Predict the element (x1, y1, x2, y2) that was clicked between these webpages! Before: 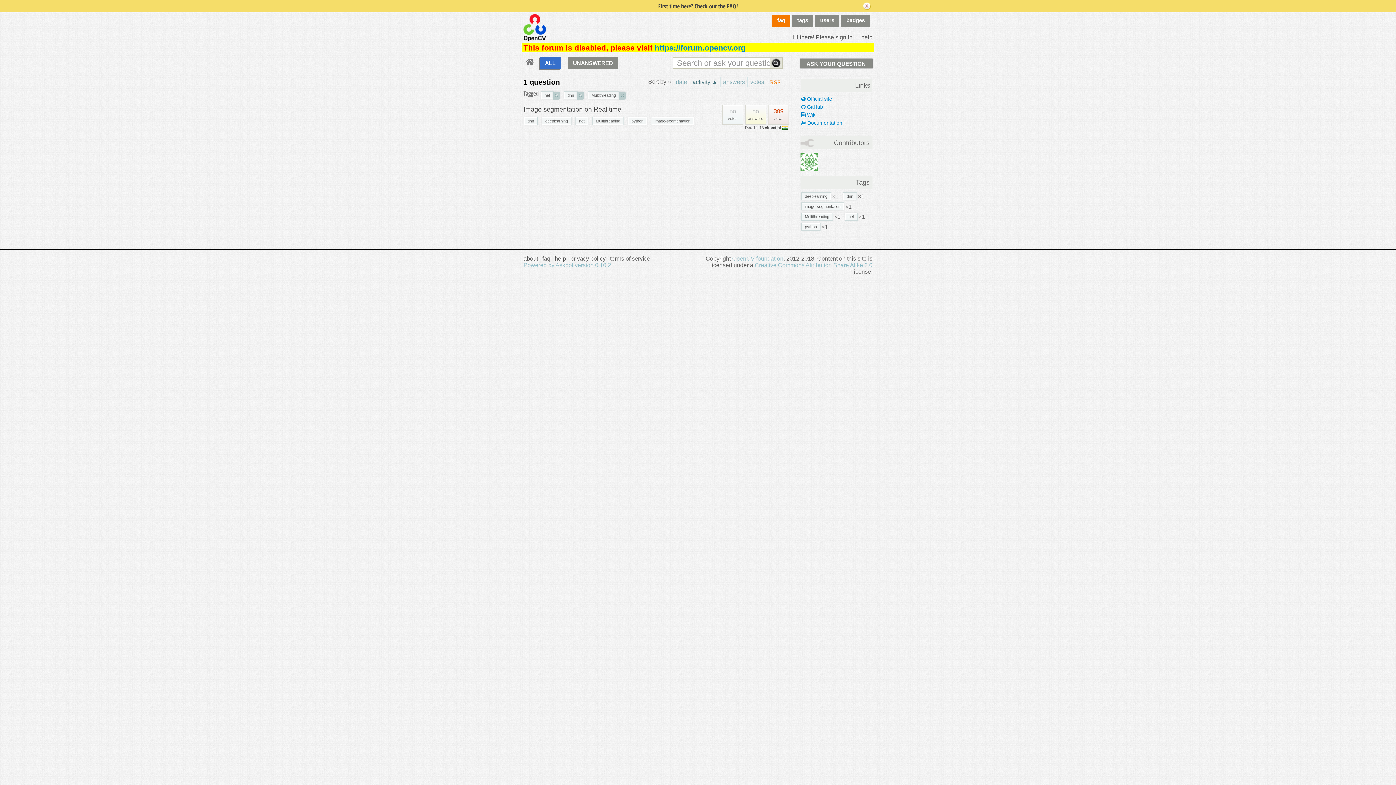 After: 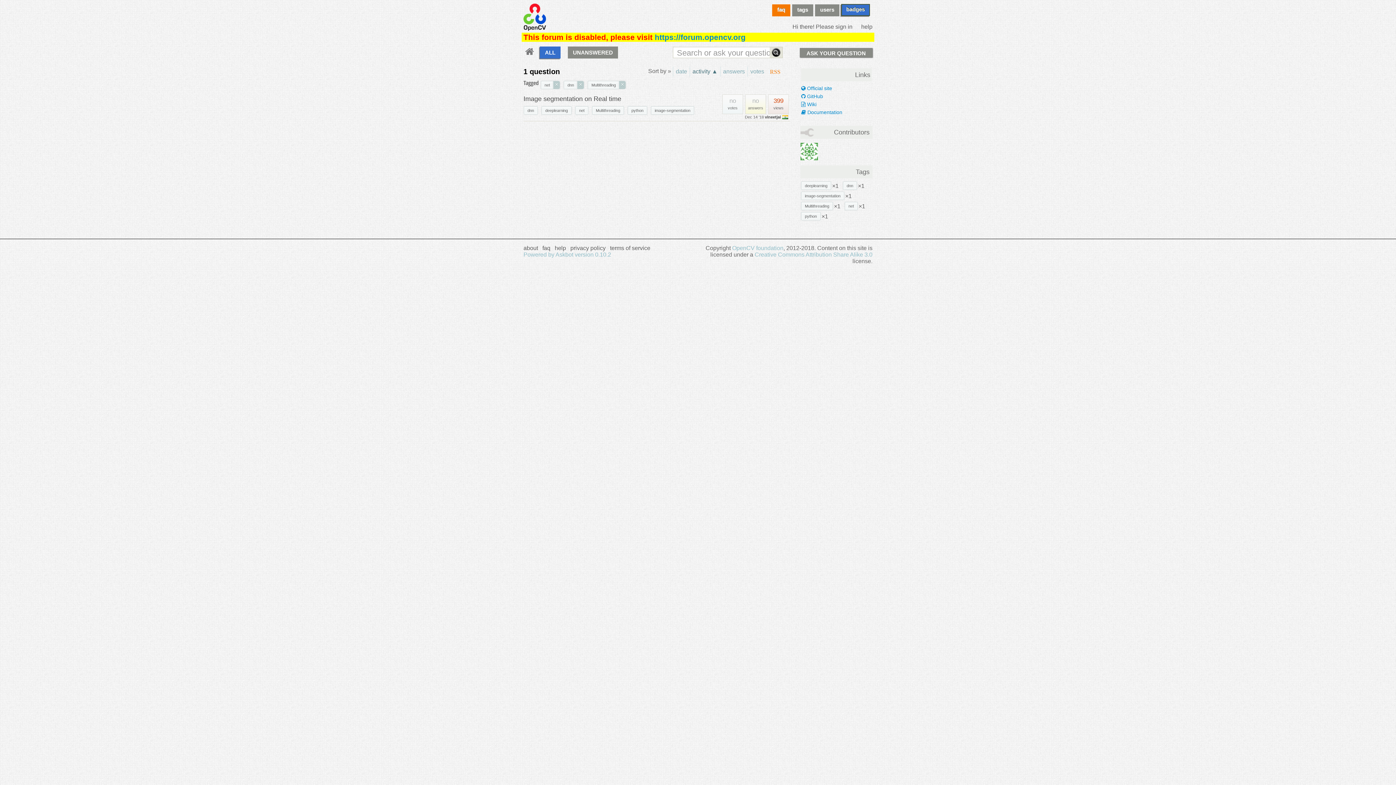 Action: bbox: (863, 2, 870, 9)